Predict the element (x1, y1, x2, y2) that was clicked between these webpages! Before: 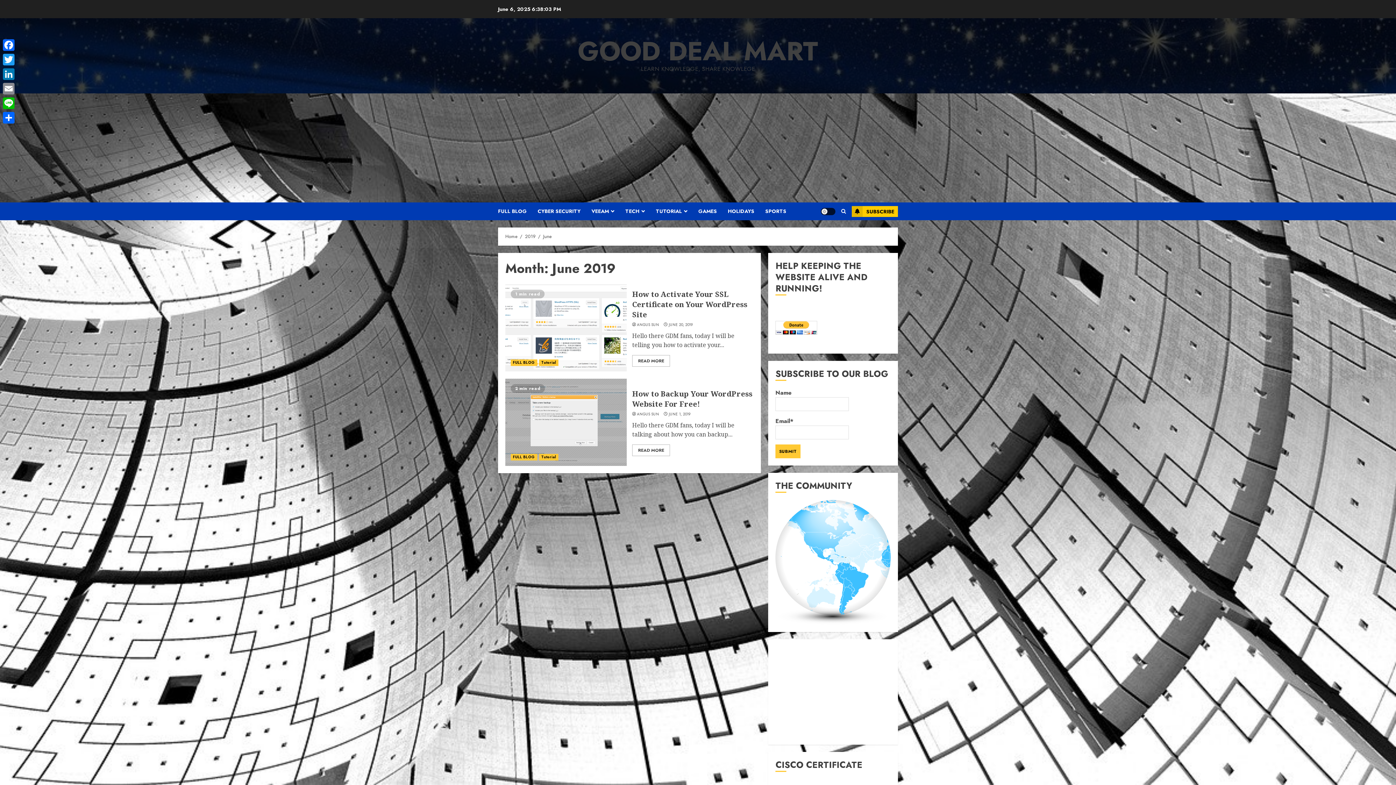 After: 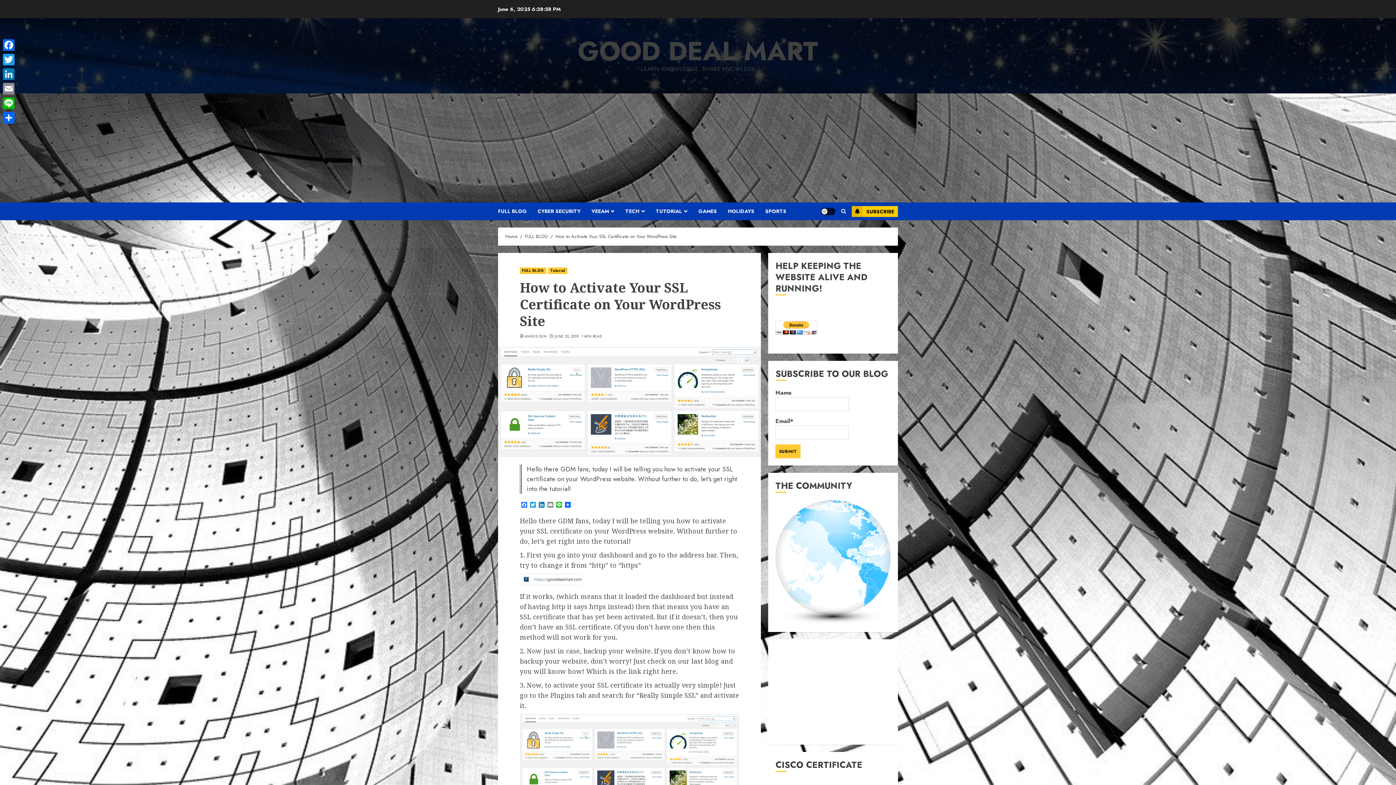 Action: label: How to Activate Your SSL Certificate on Your WordPress Site bbox: (505, 284, 626, 371)